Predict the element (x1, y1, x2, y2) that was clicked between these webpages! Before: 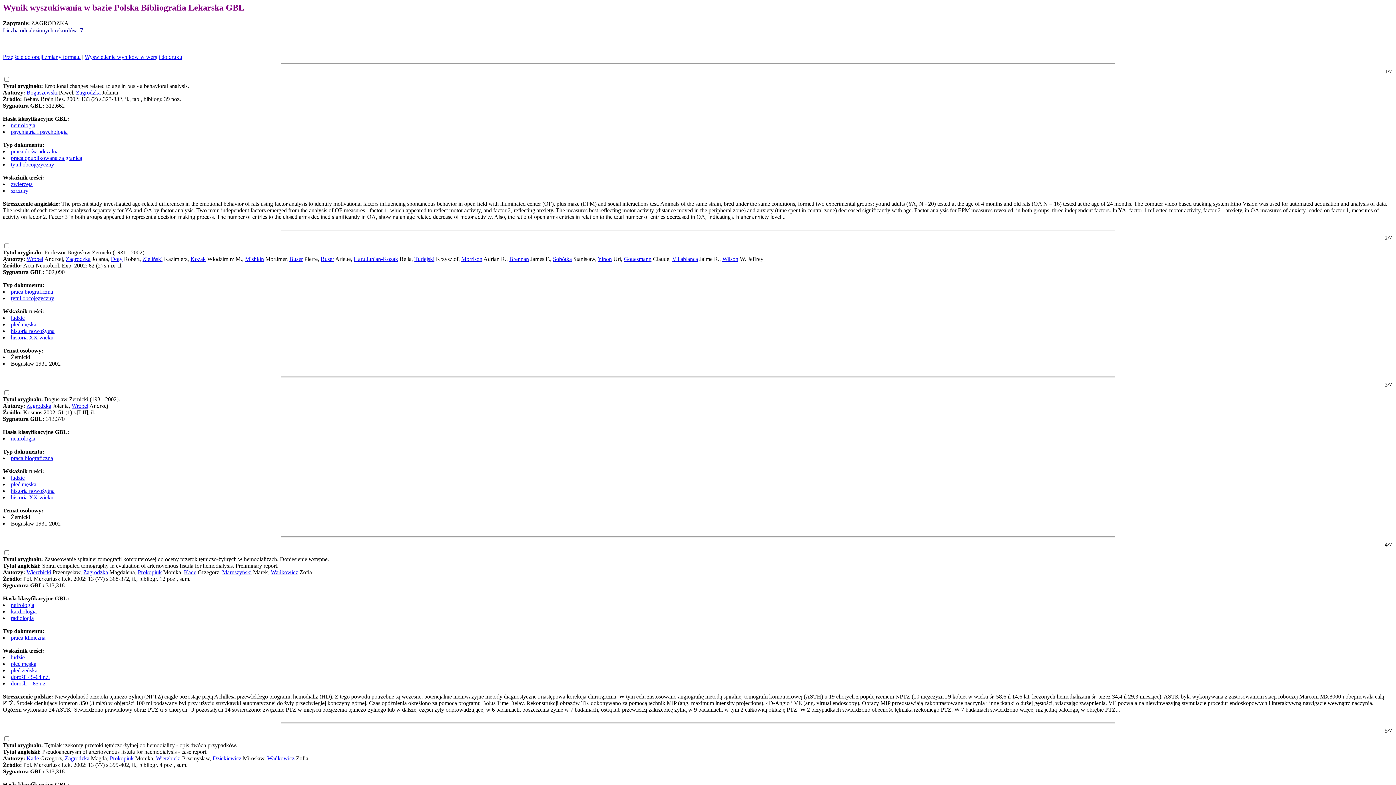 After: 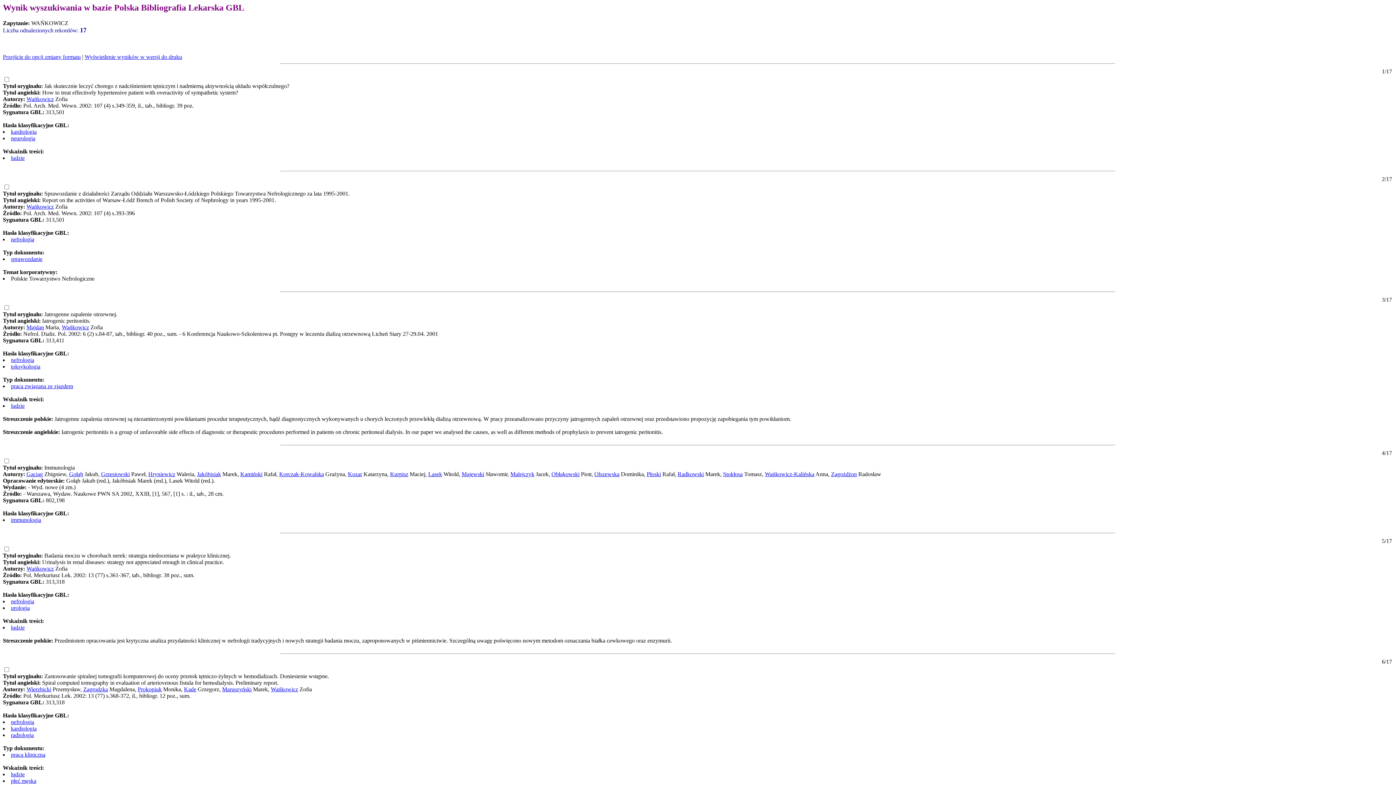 Action: bbox: (270, 569, 298, 575) label: Wańkowicz